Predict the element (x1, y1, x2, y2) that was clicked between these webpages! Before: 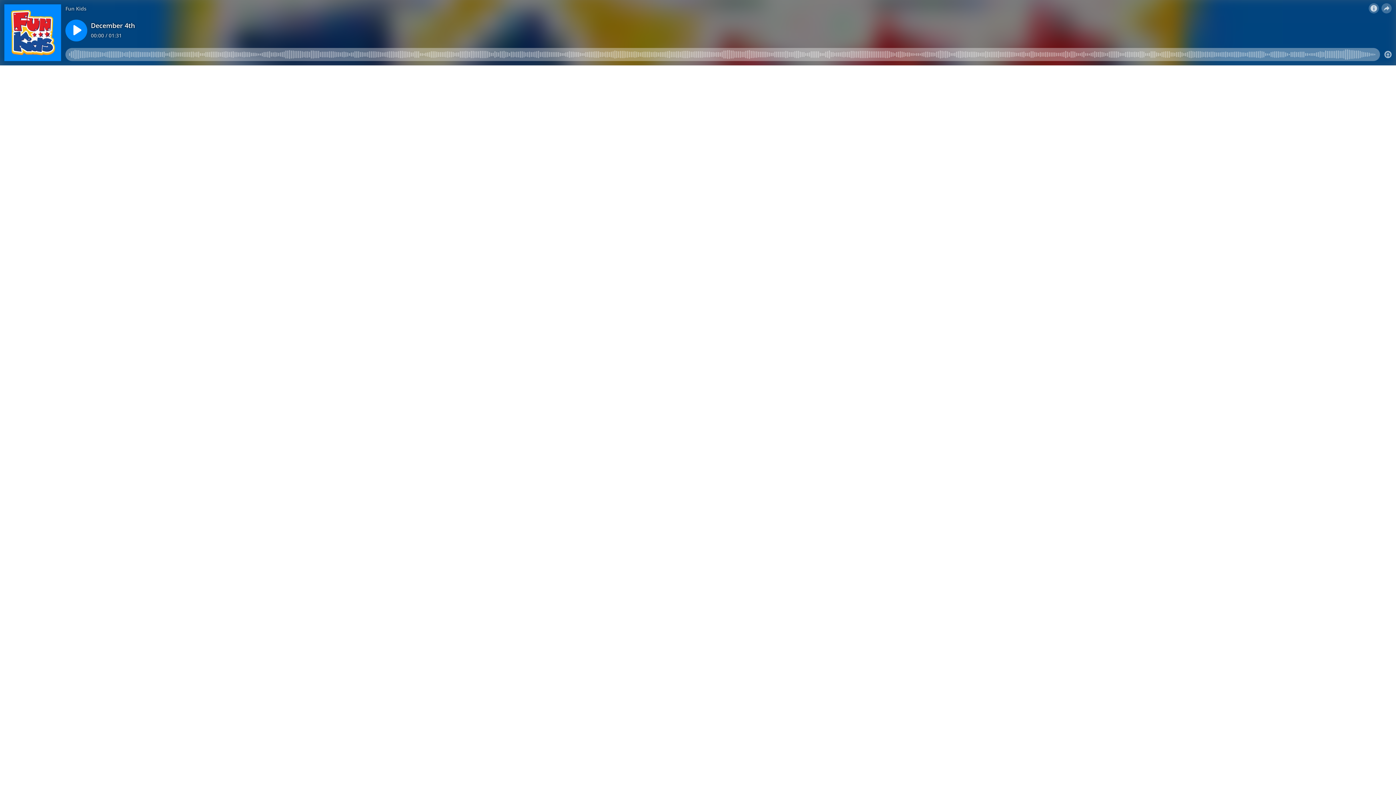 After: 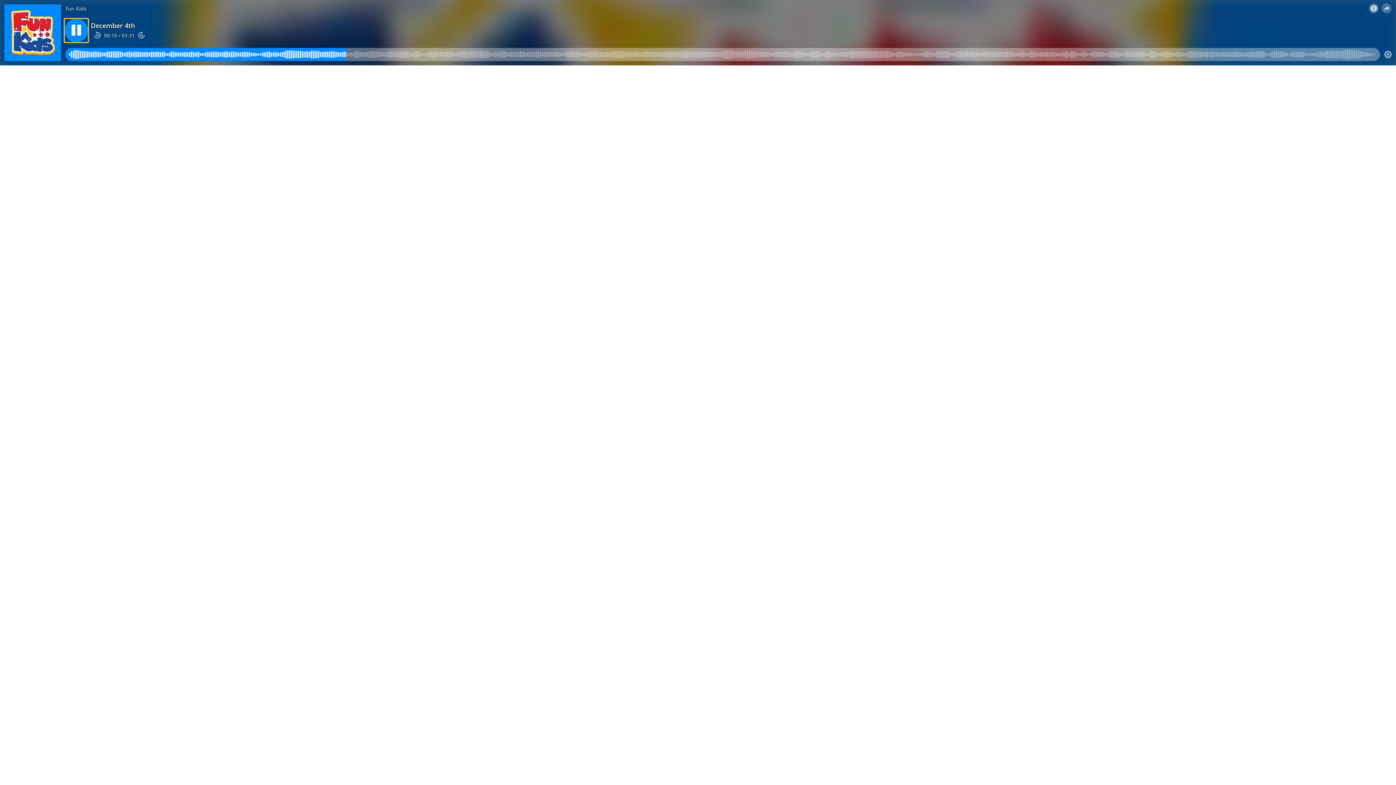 Action: bbox: (65, 19, 87, 41)